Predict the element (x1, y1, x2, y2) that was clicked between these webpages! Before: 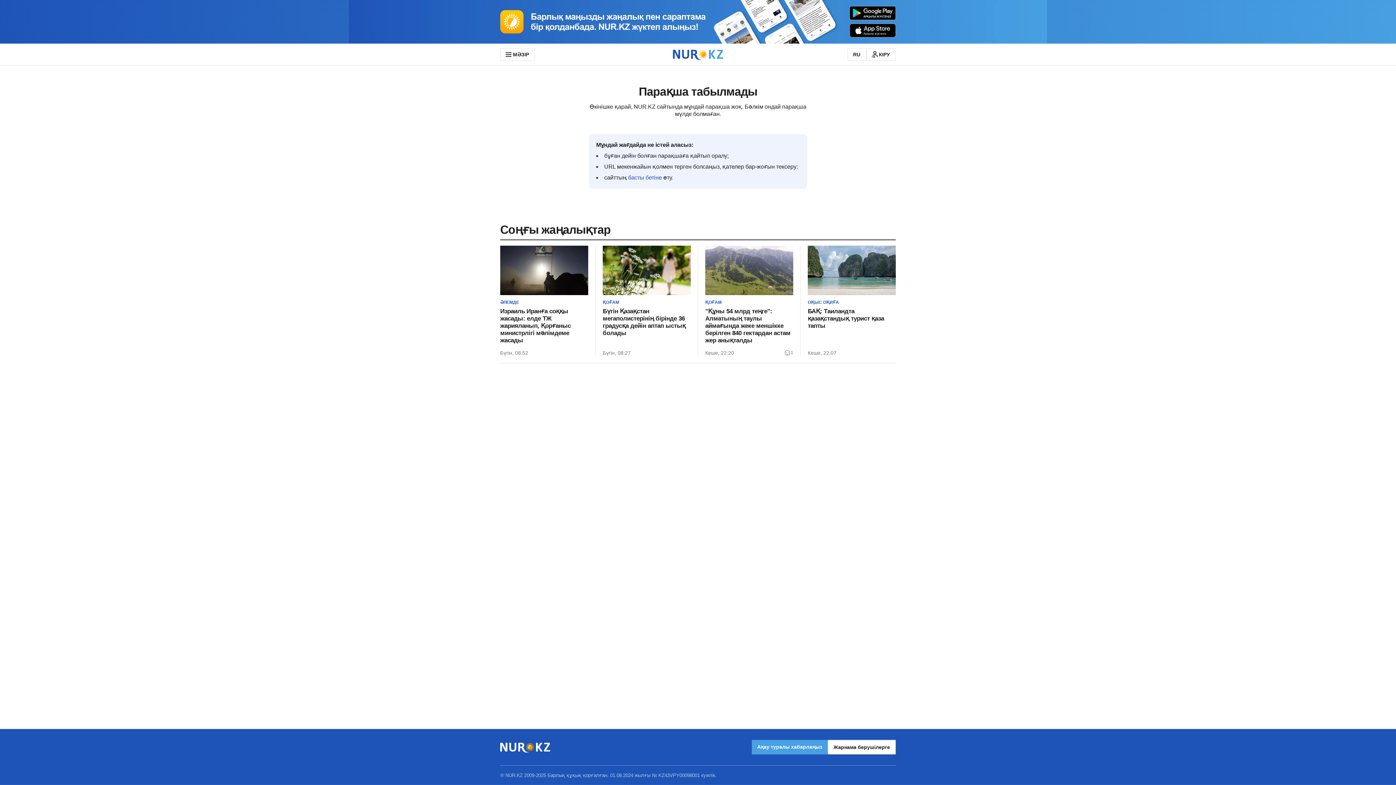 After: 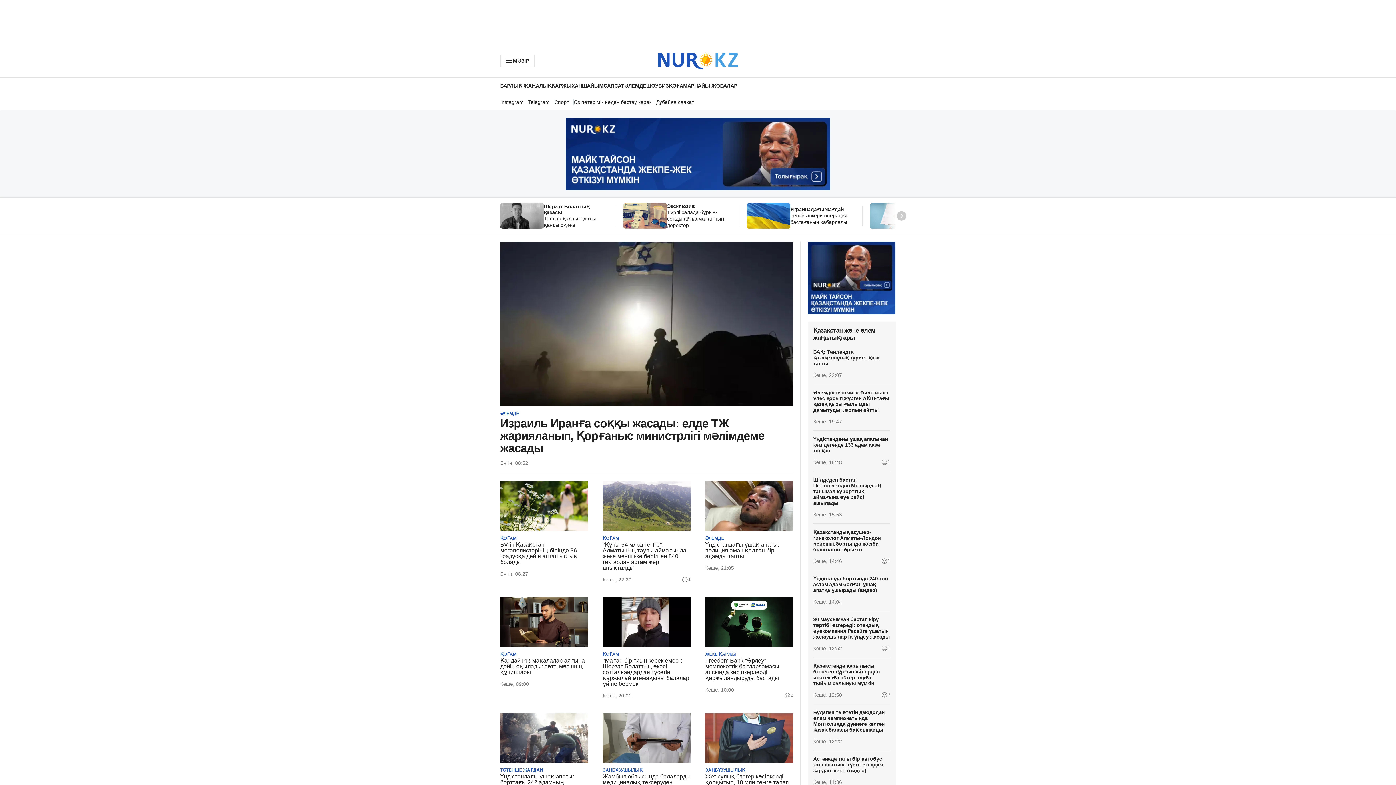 Action: bbox: (628, 174, 662, 180) label: басты бетіне